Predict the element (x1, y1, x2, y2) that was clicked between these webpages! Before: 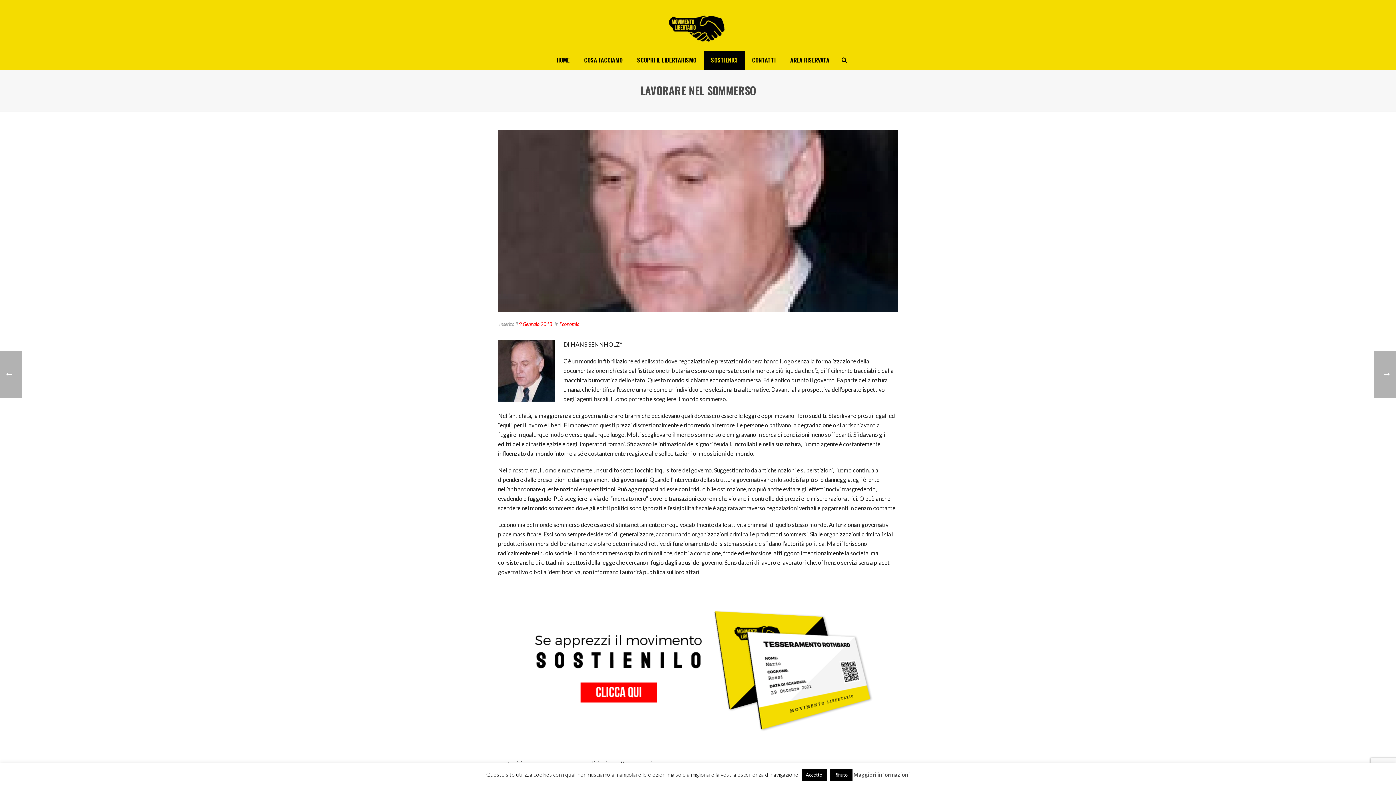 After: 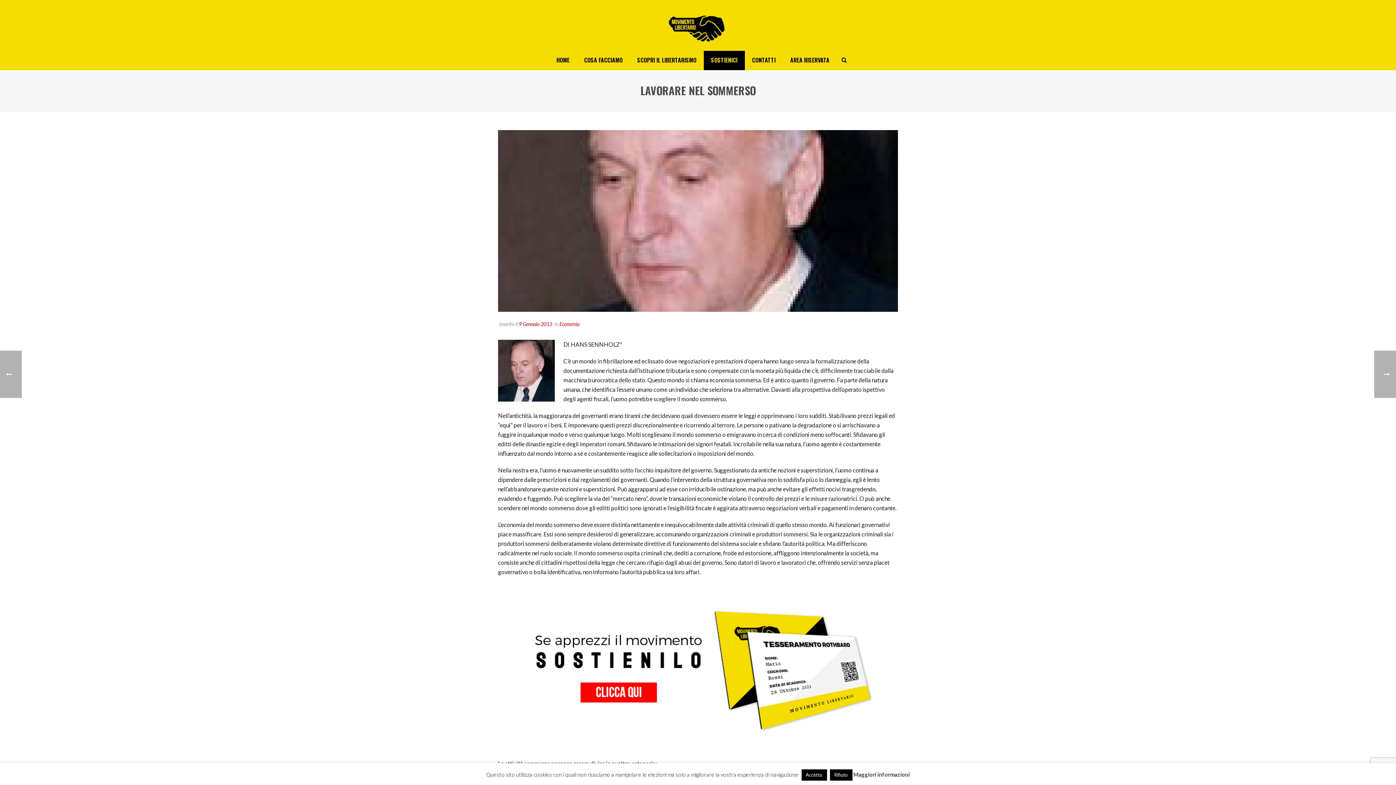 Action: bbox: (853, 771, 910, 778) label: Maggiori informazioni